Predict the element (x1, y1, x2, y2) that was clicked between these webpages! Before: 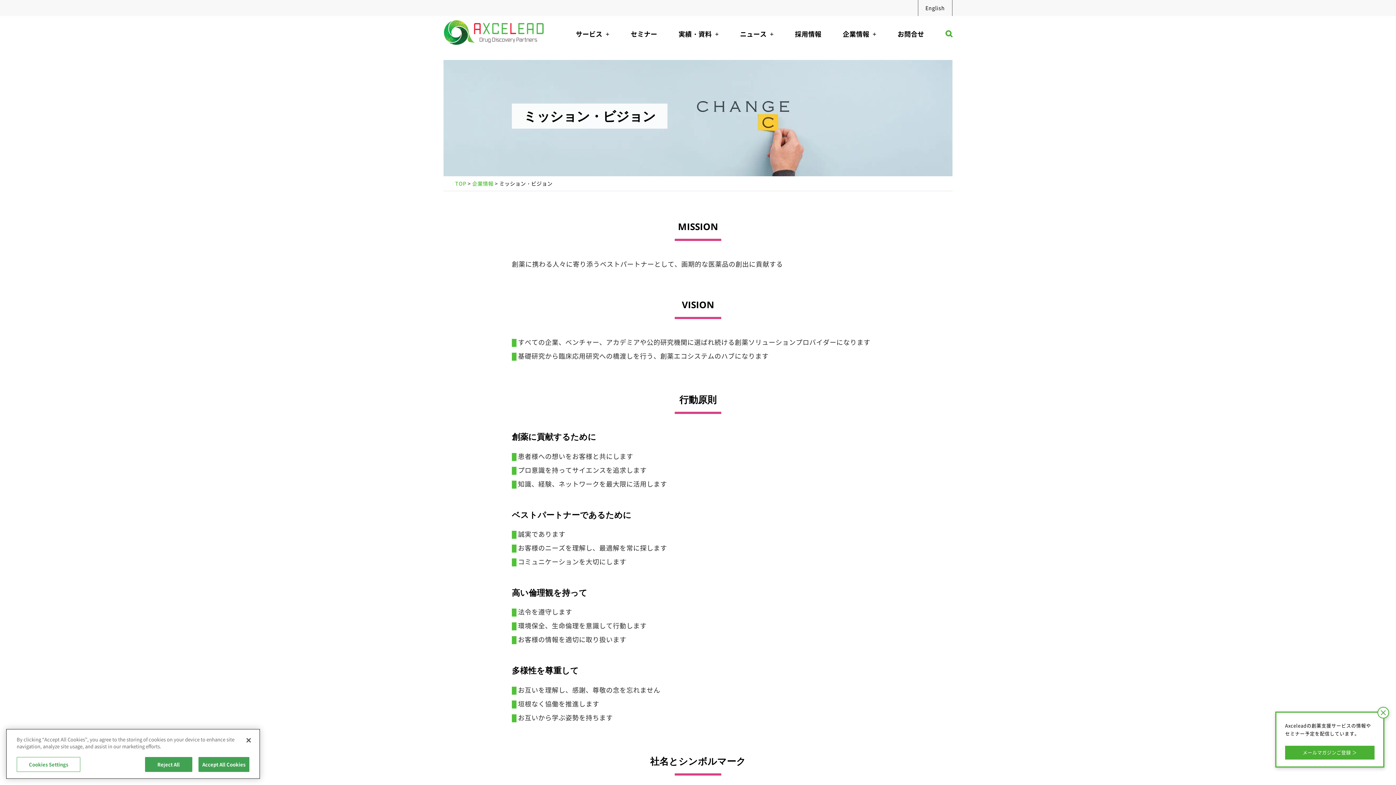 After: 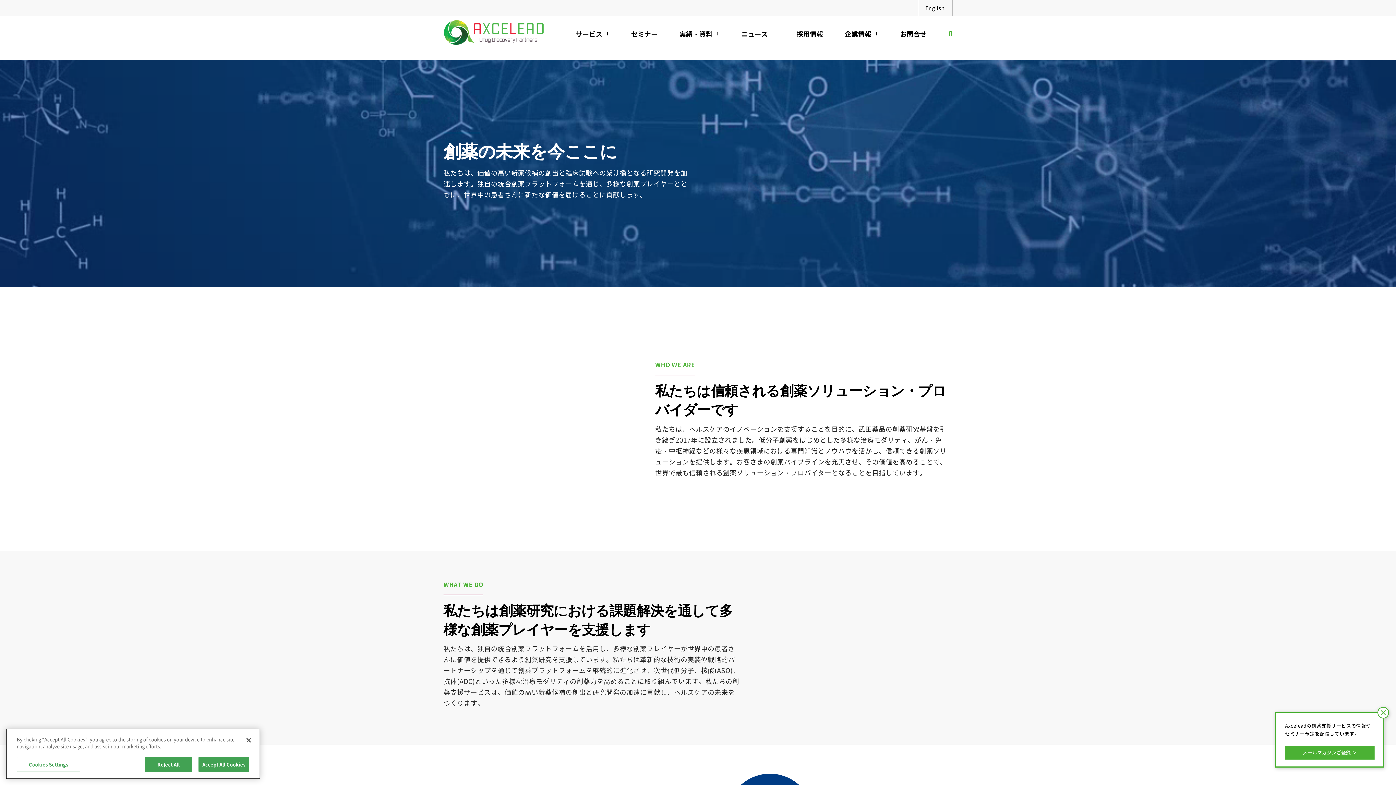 Action: label: TOP bbox: (455, 179, 466, 187)